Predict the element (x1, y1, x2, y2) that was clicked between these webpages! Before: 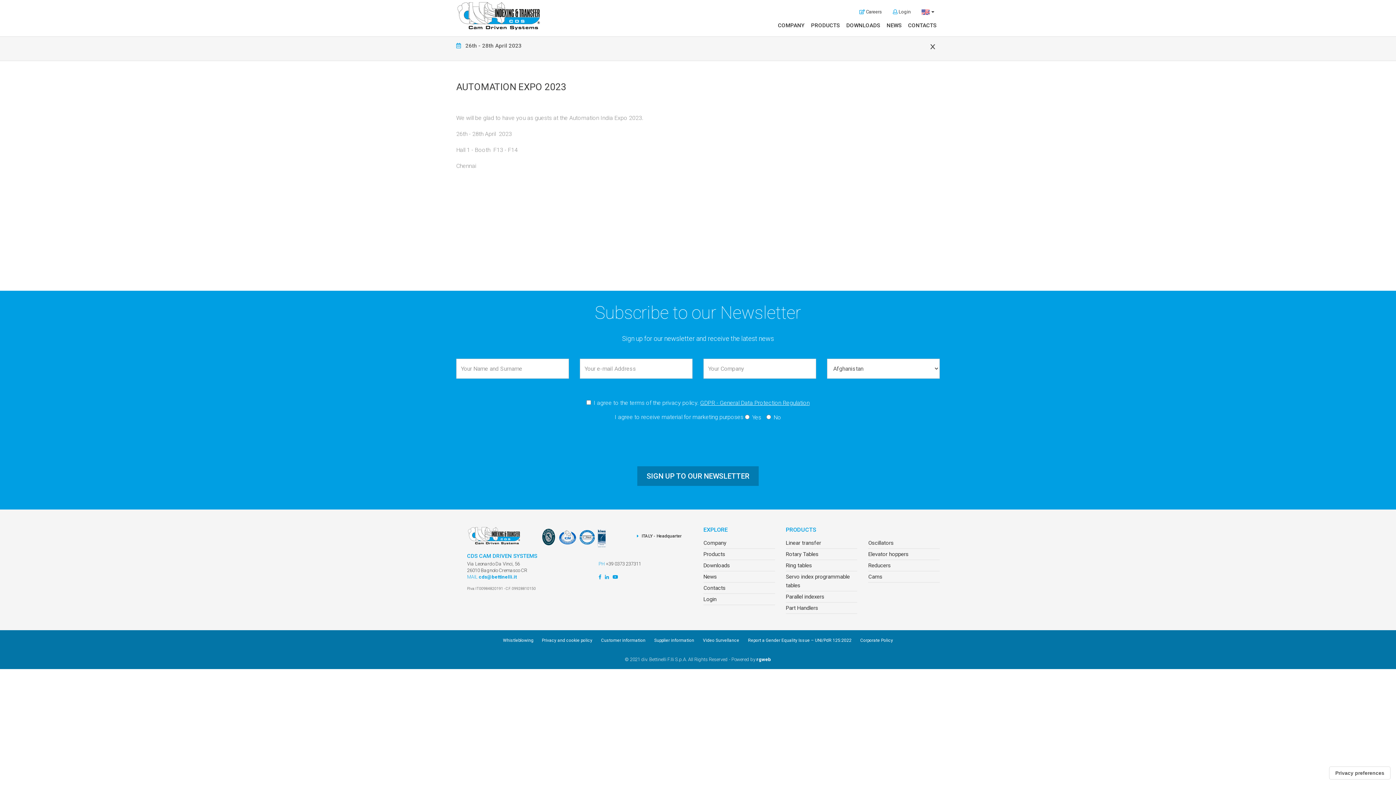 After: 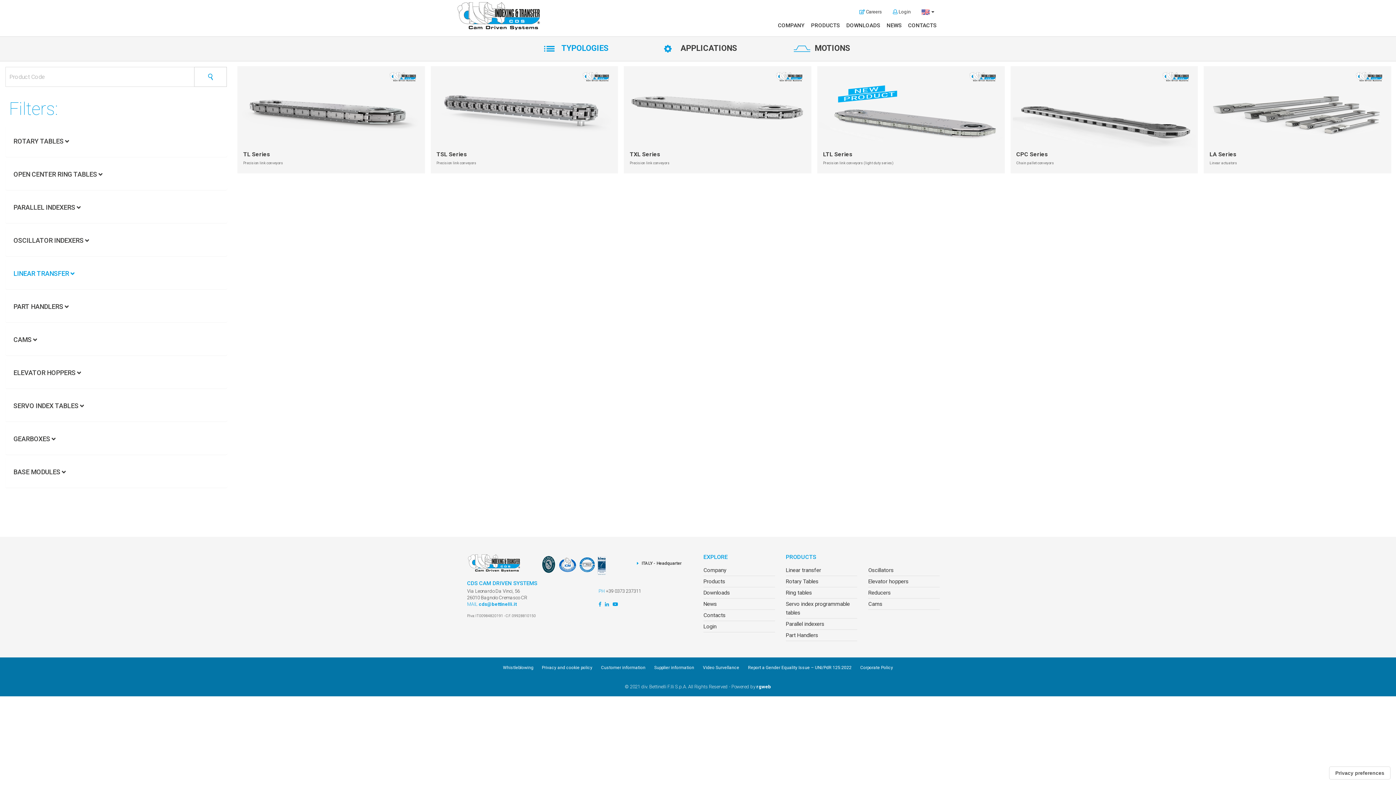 Action: label: Linear transfer bbox: (786, 540, 821, 546)